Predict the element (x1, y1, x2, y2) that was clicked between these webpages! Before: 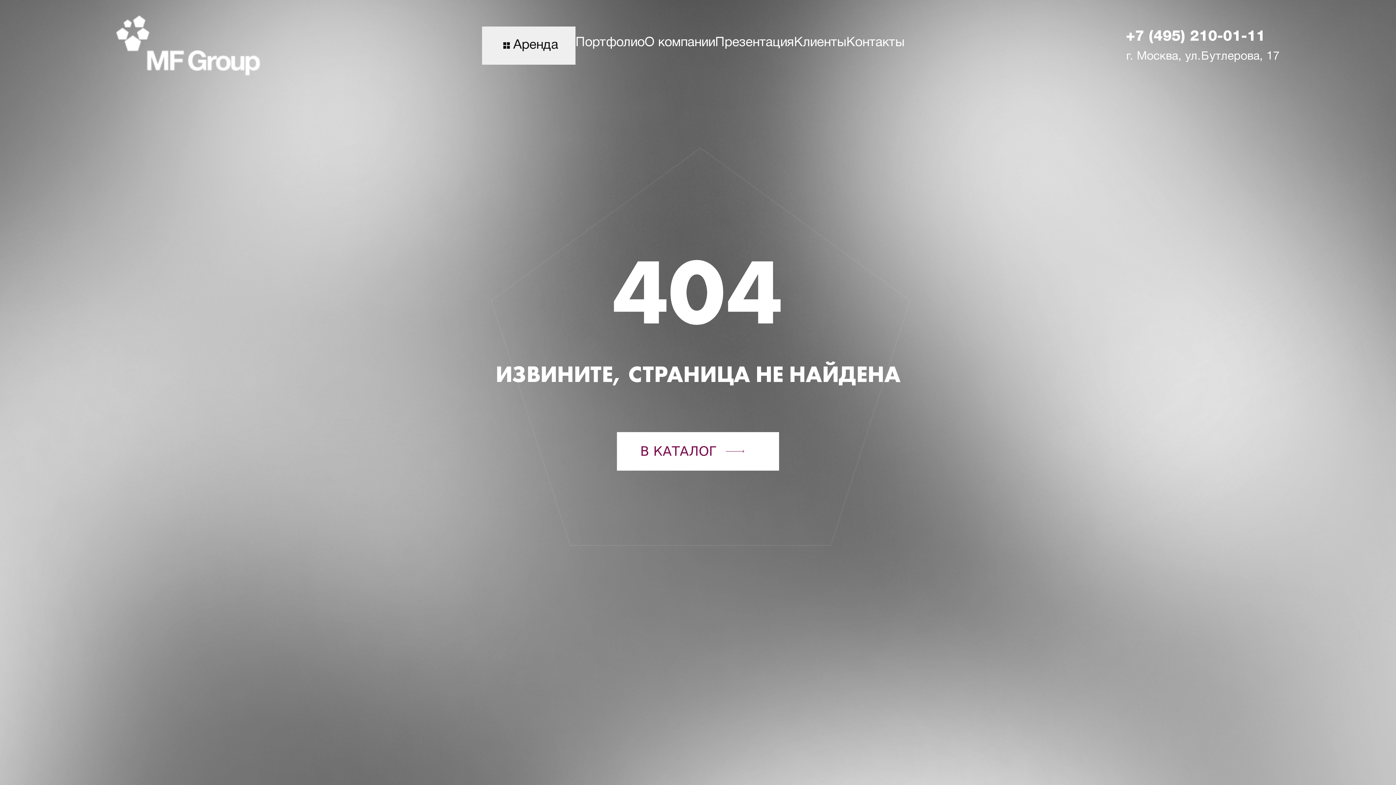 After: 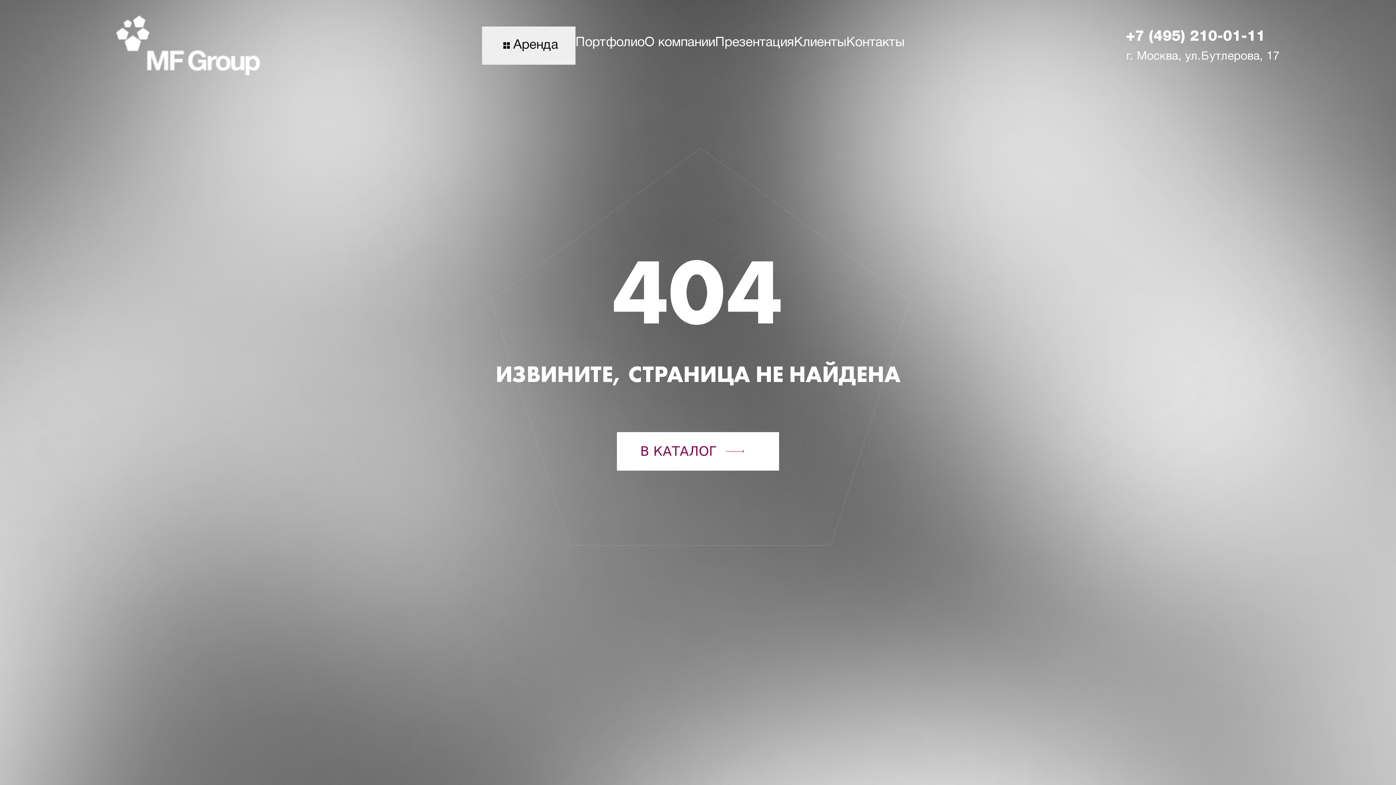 Action: label: +7 (495) 210-01-11 bbox: (1126, 26, 1279, 48)